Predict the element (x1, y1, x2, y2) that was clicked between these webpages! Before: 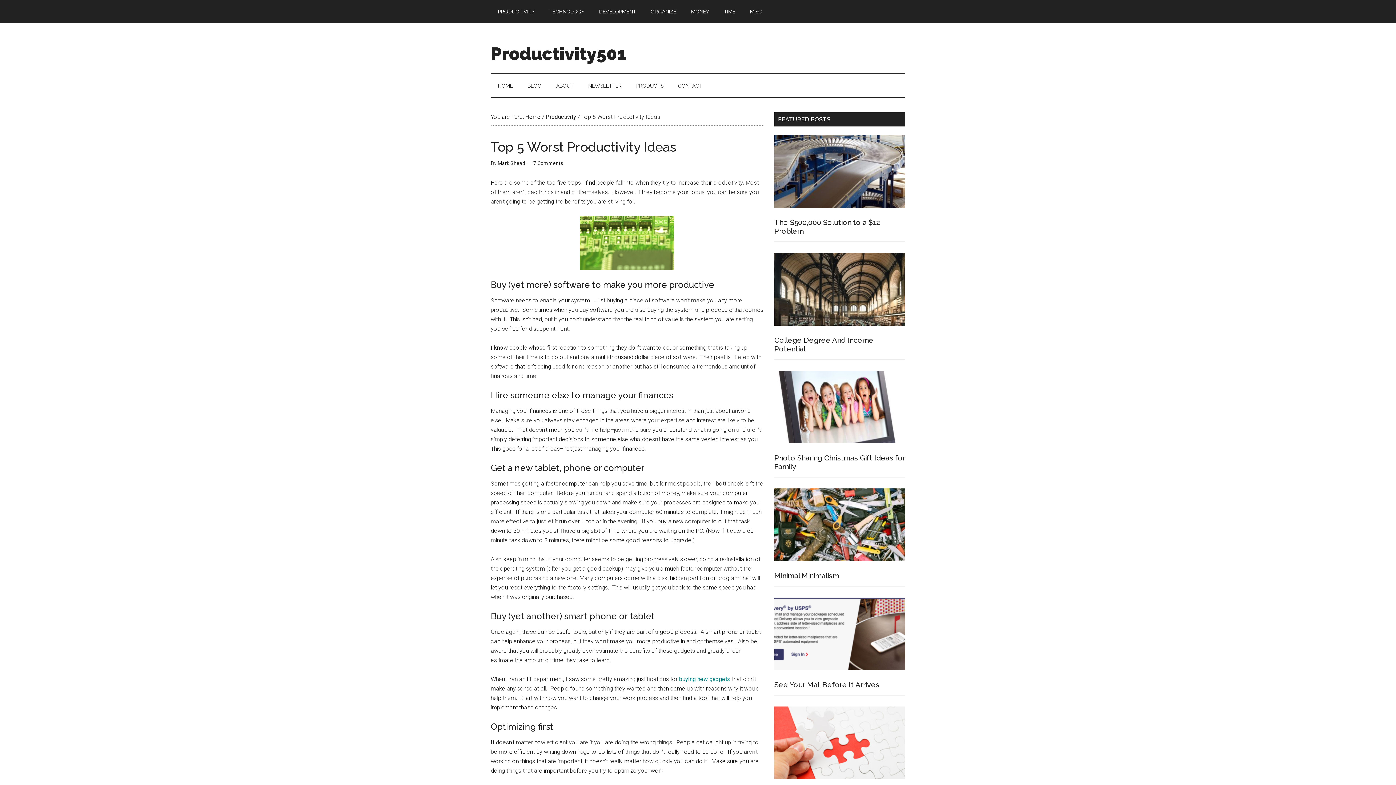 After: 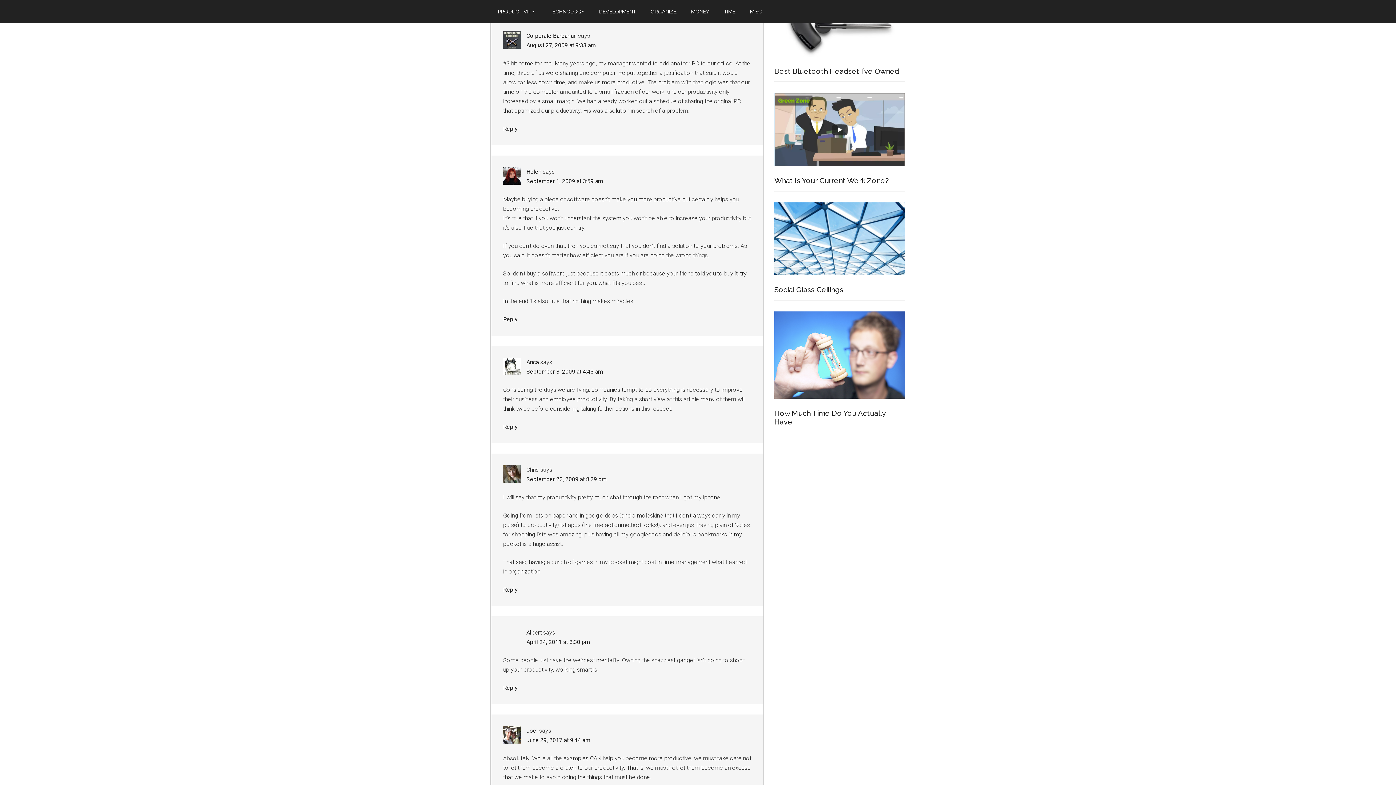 Action: bbox: (533, 160, 563, 166) label: 7 Comments